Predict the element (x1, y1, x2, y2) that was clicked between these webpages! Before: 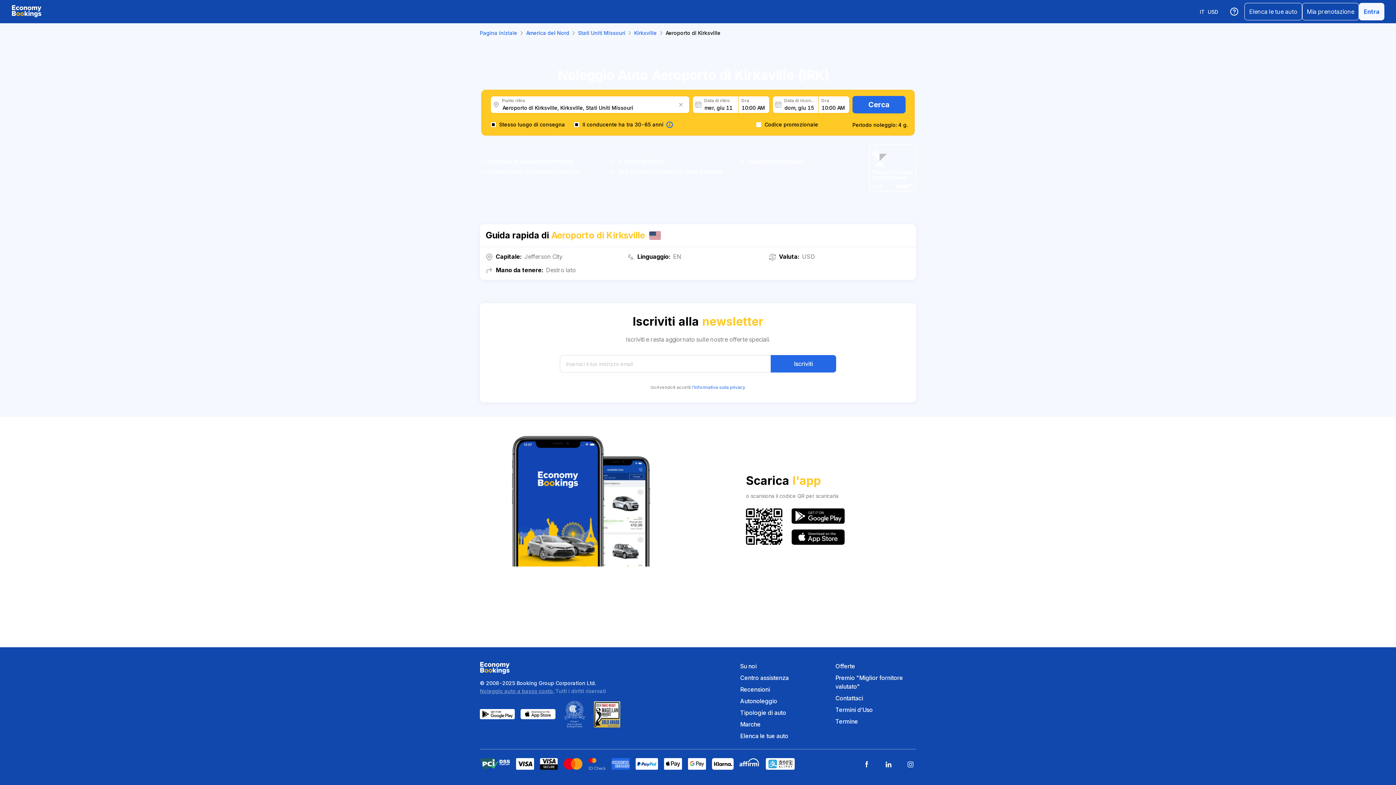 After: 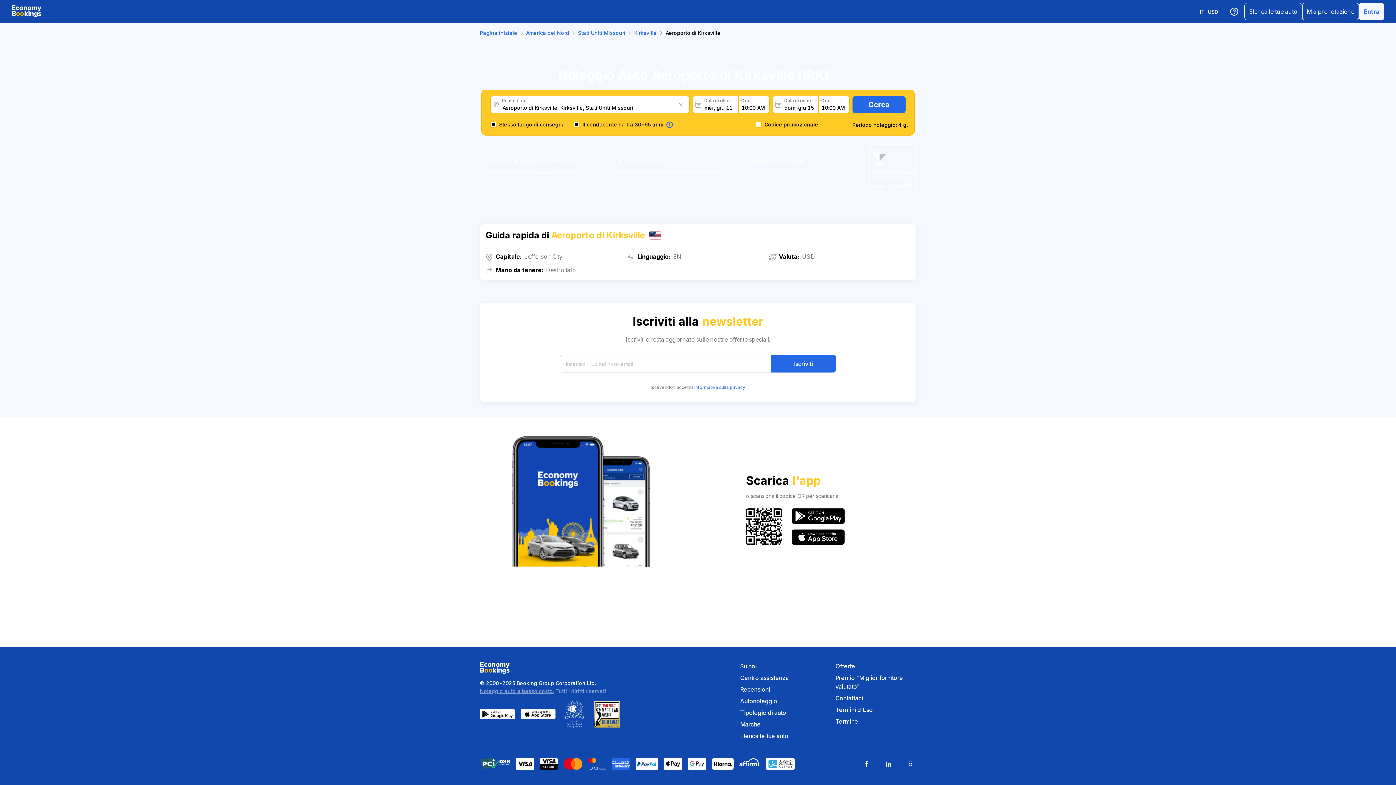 Action: bbox: (791, 508, 845, 524)